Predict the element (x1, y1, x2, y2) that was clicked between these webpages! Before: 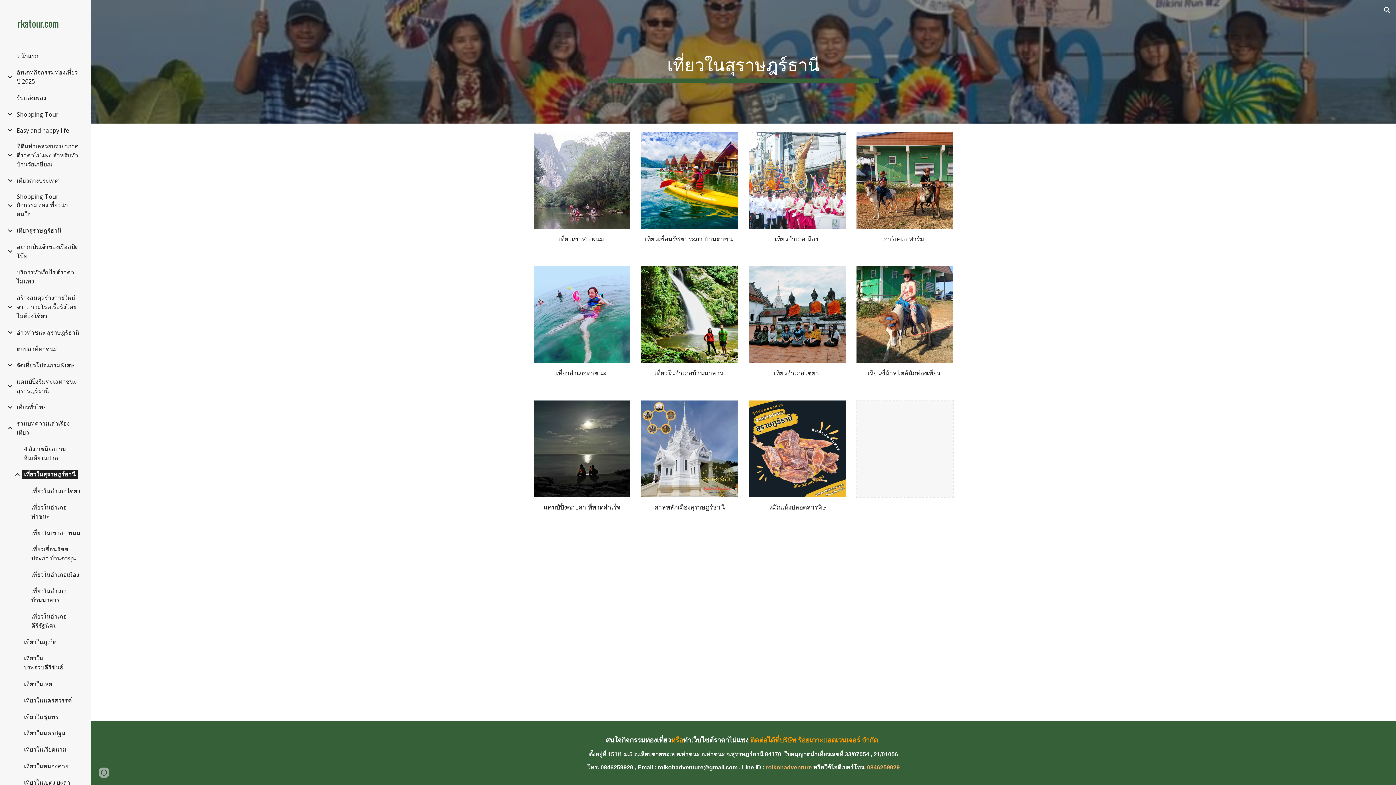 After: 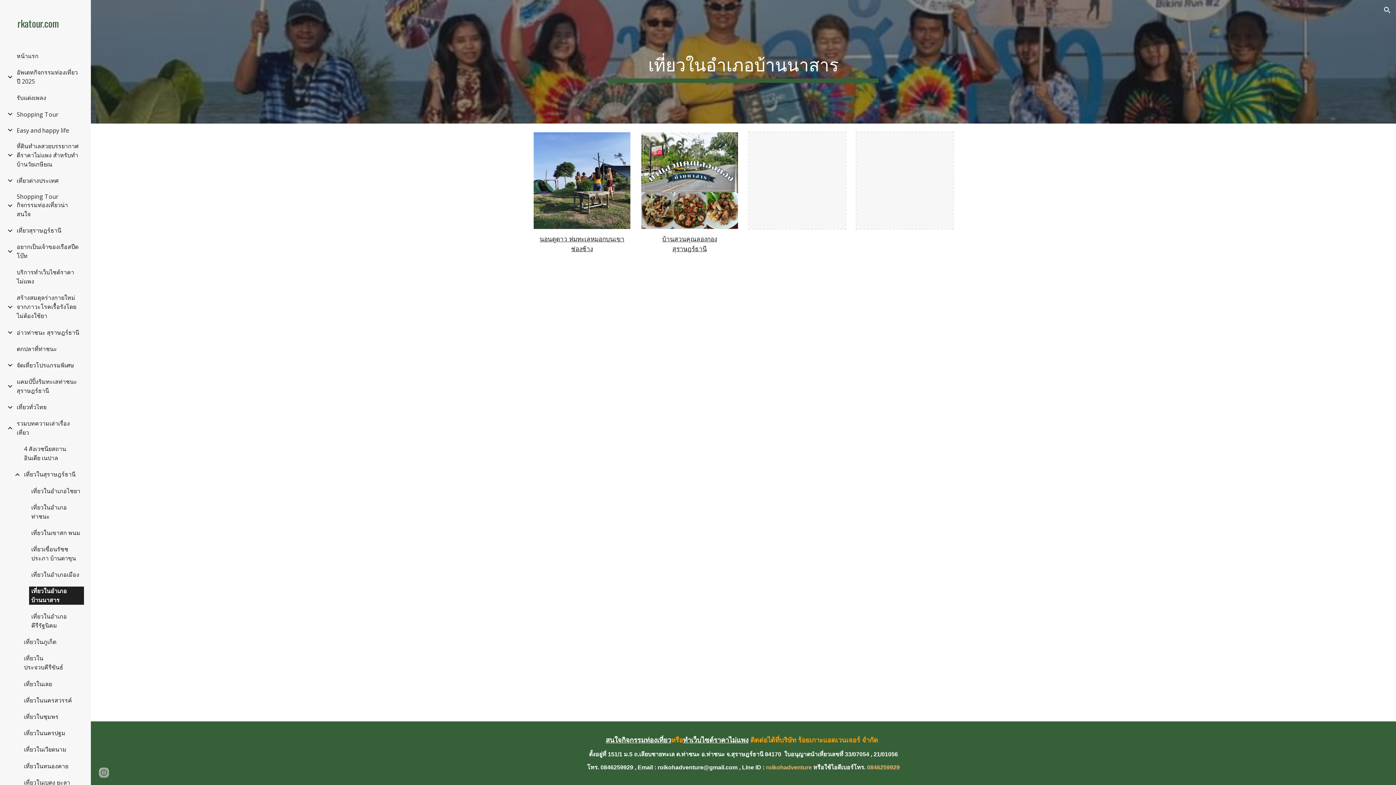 Action: bbox: (654, 368, 723, 377) label: เที่ยวในอำเภอบ้านนาสาร